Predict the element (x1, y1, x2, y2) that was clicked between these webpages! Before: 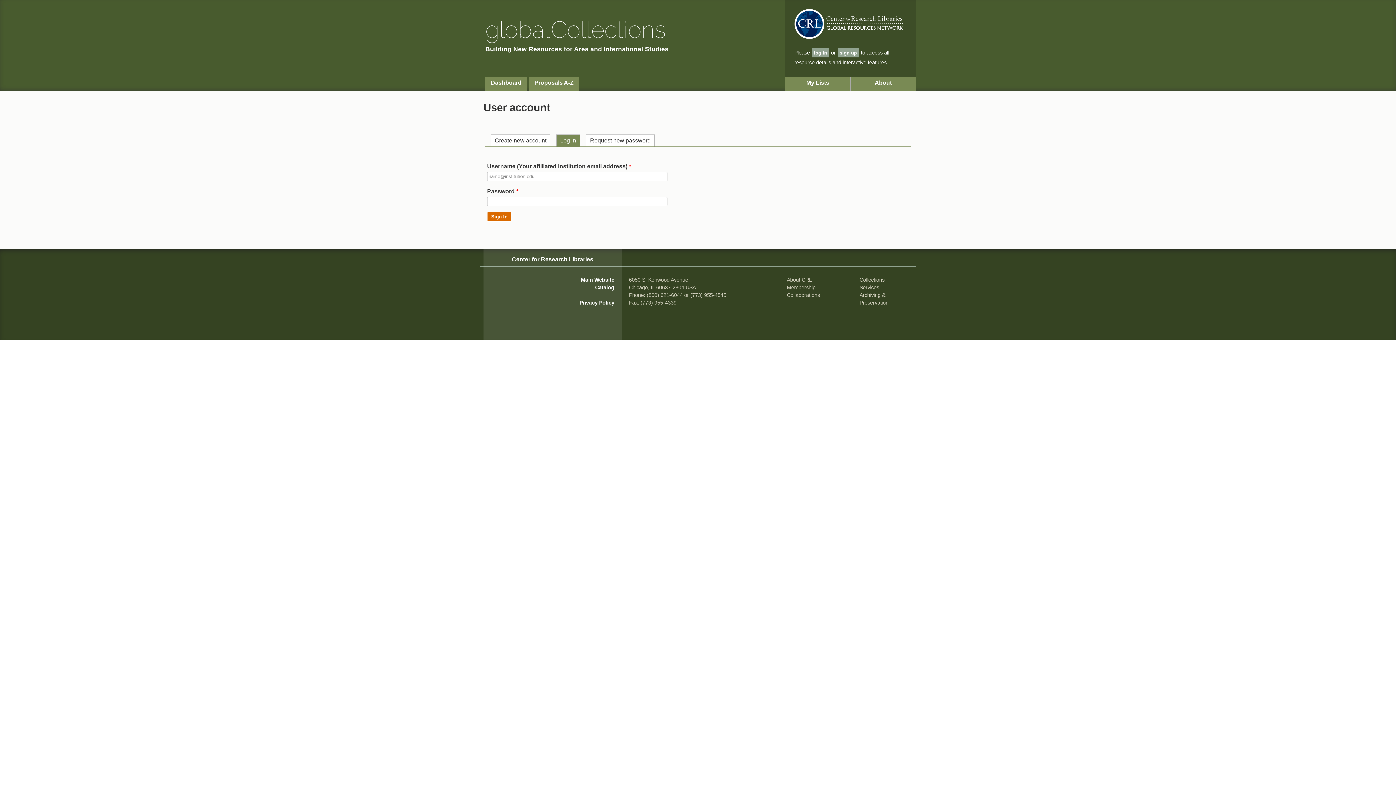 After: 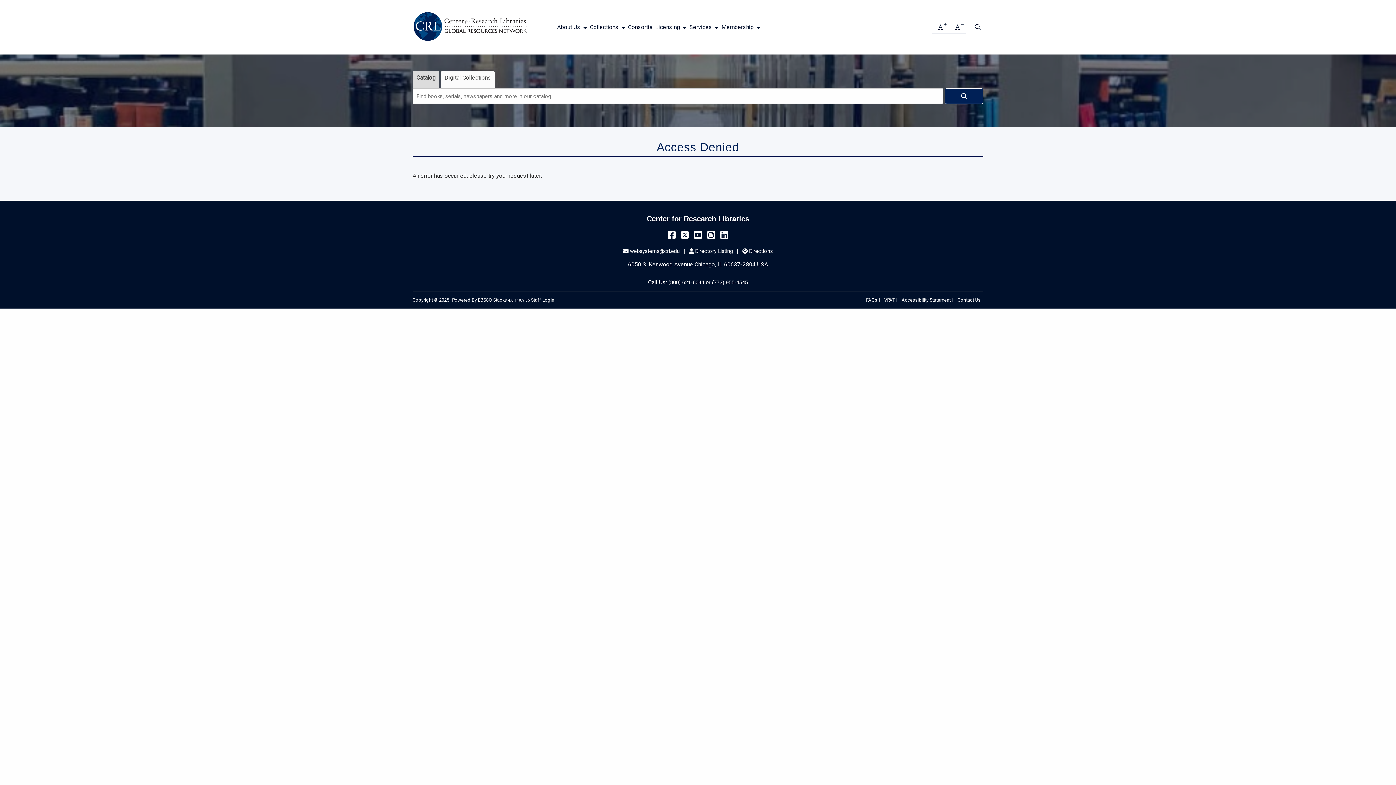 Action: label: Privacy Policy bbox: (579, 300, 614, 305)